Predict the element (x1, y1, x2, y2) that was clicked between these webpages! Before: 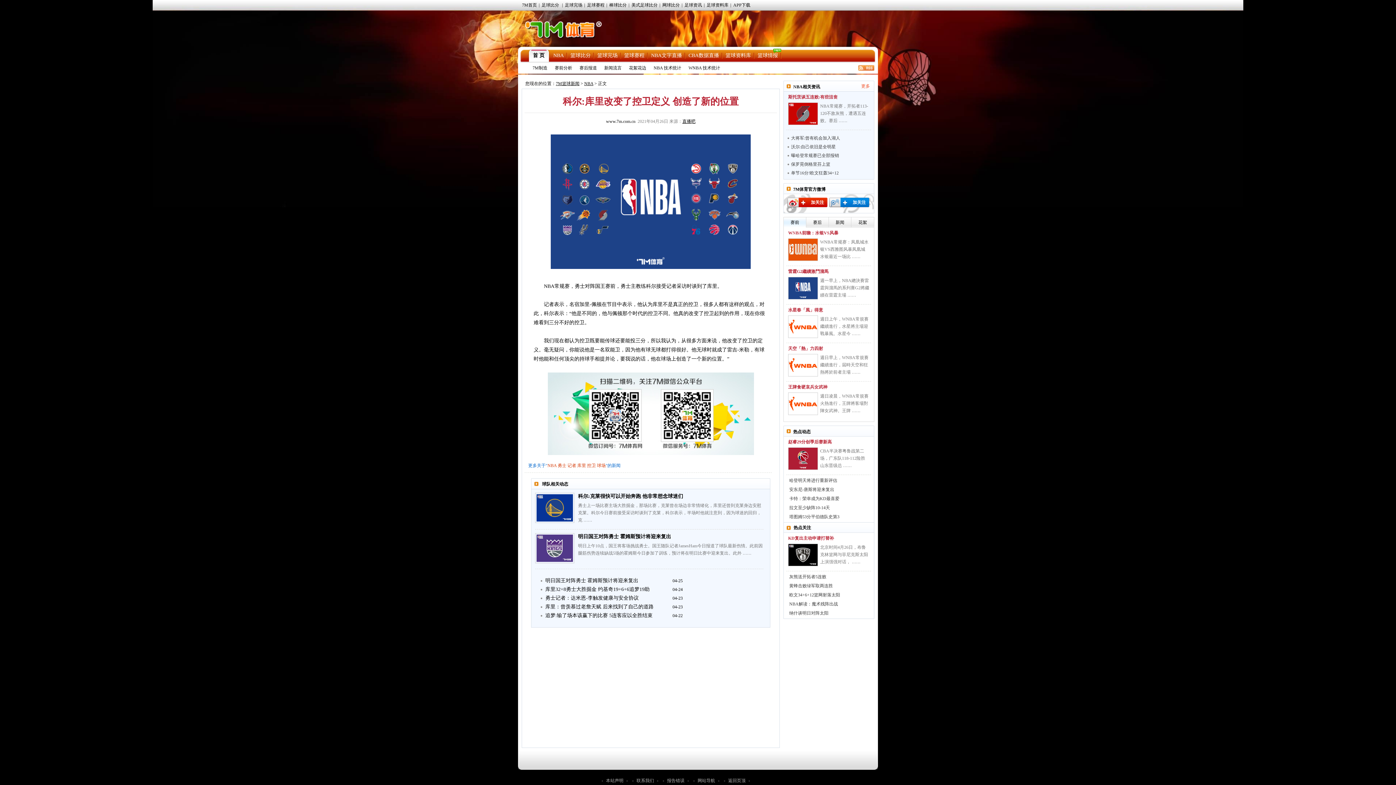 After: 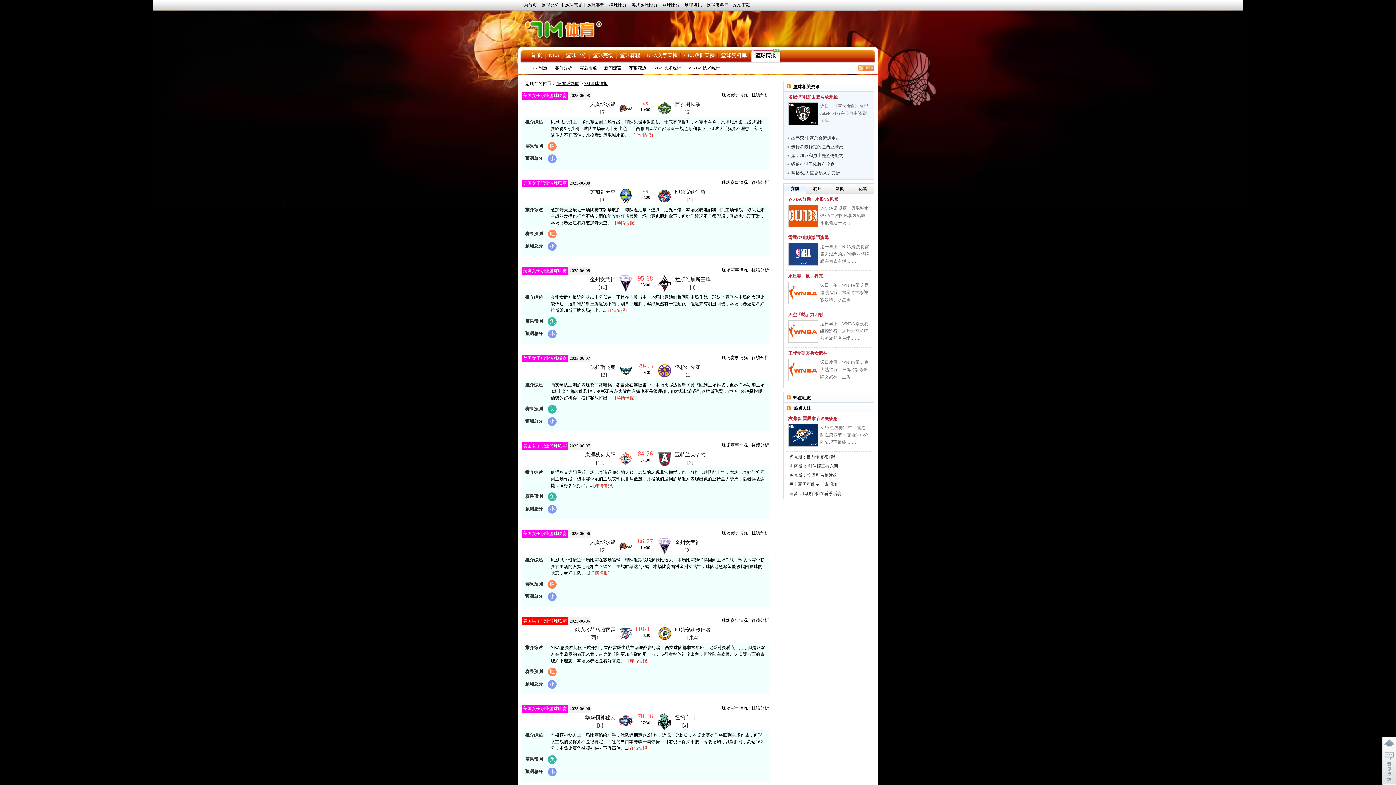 Action: label: 篮球情报 bbox: (757, 52, 778, 58)